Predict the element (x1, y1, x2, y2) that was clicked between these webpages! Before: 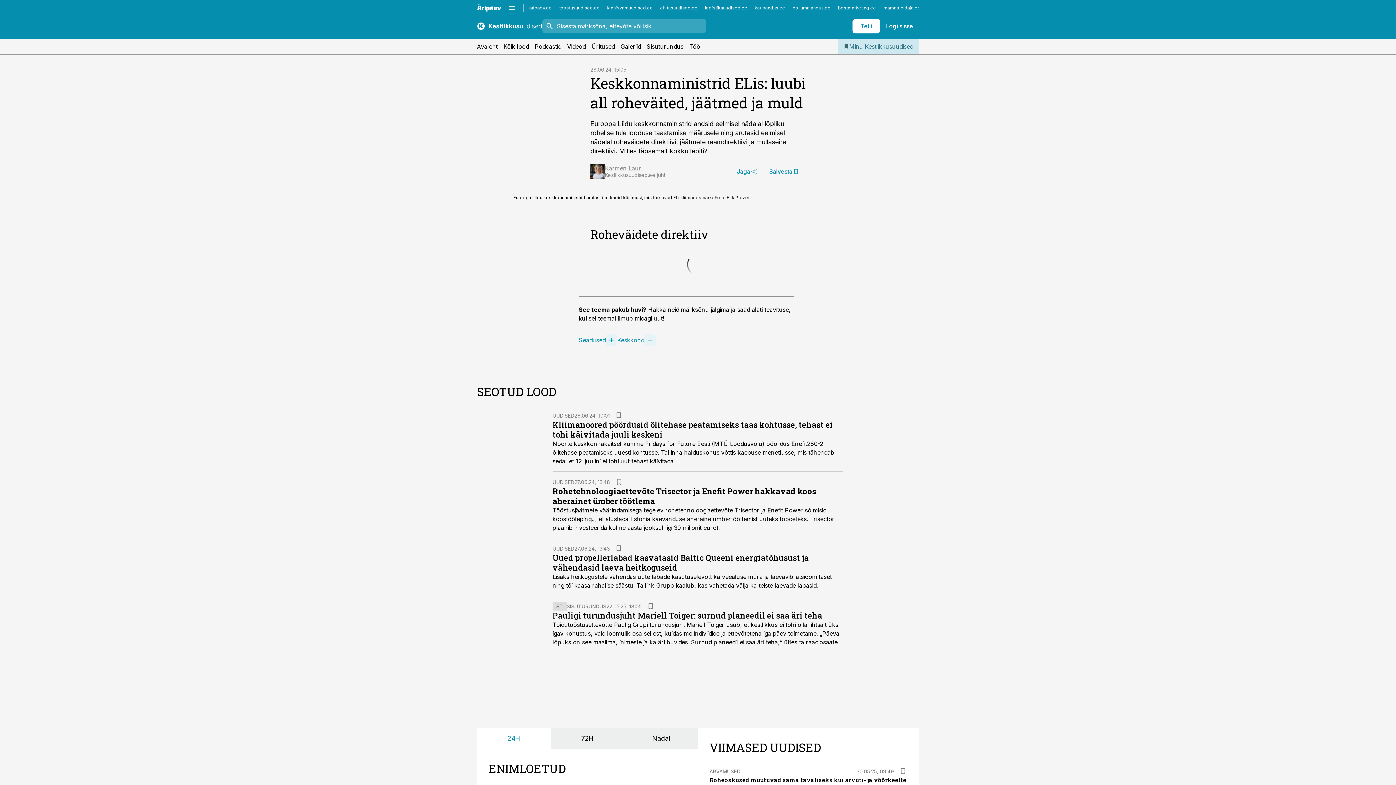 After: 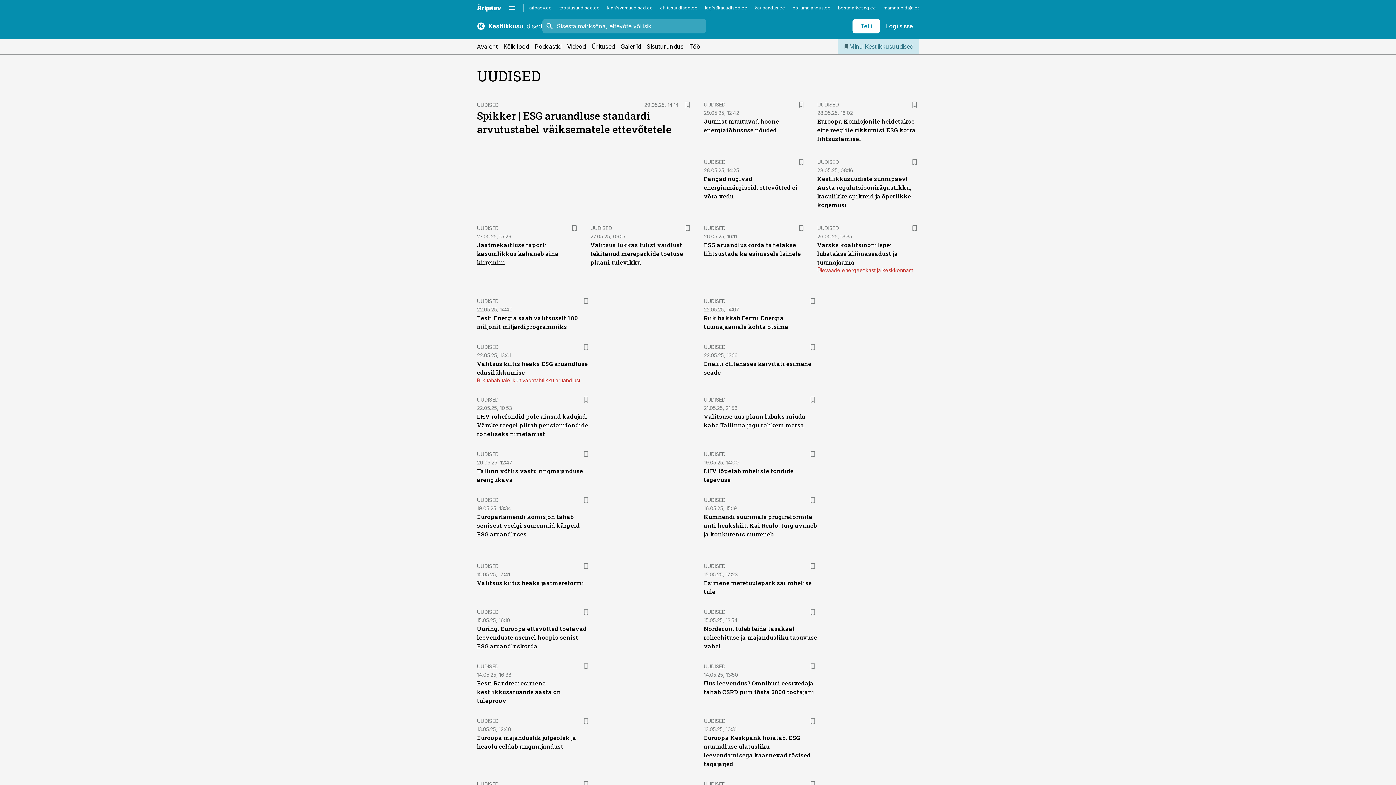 Action: bbox: (552, 412, 574, 418) label: UUDISED